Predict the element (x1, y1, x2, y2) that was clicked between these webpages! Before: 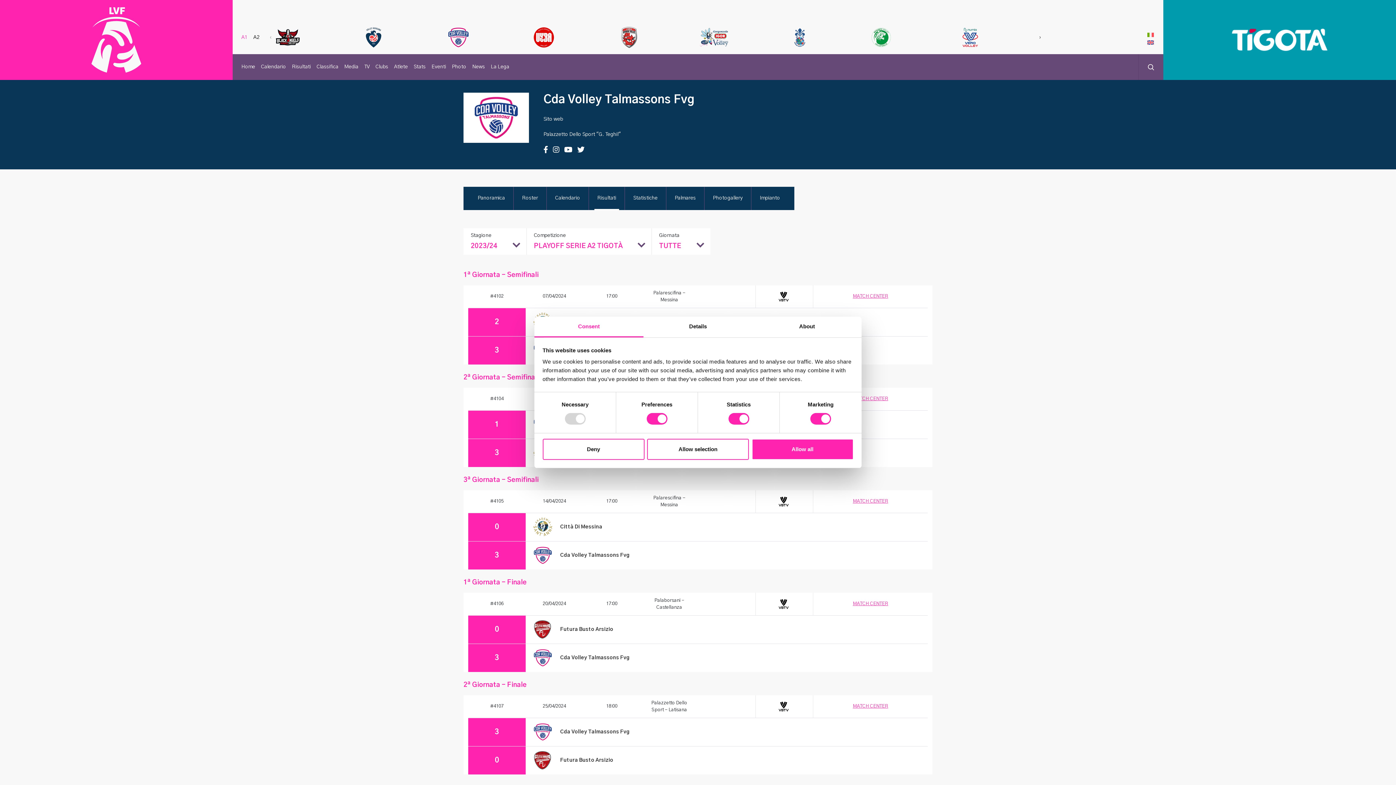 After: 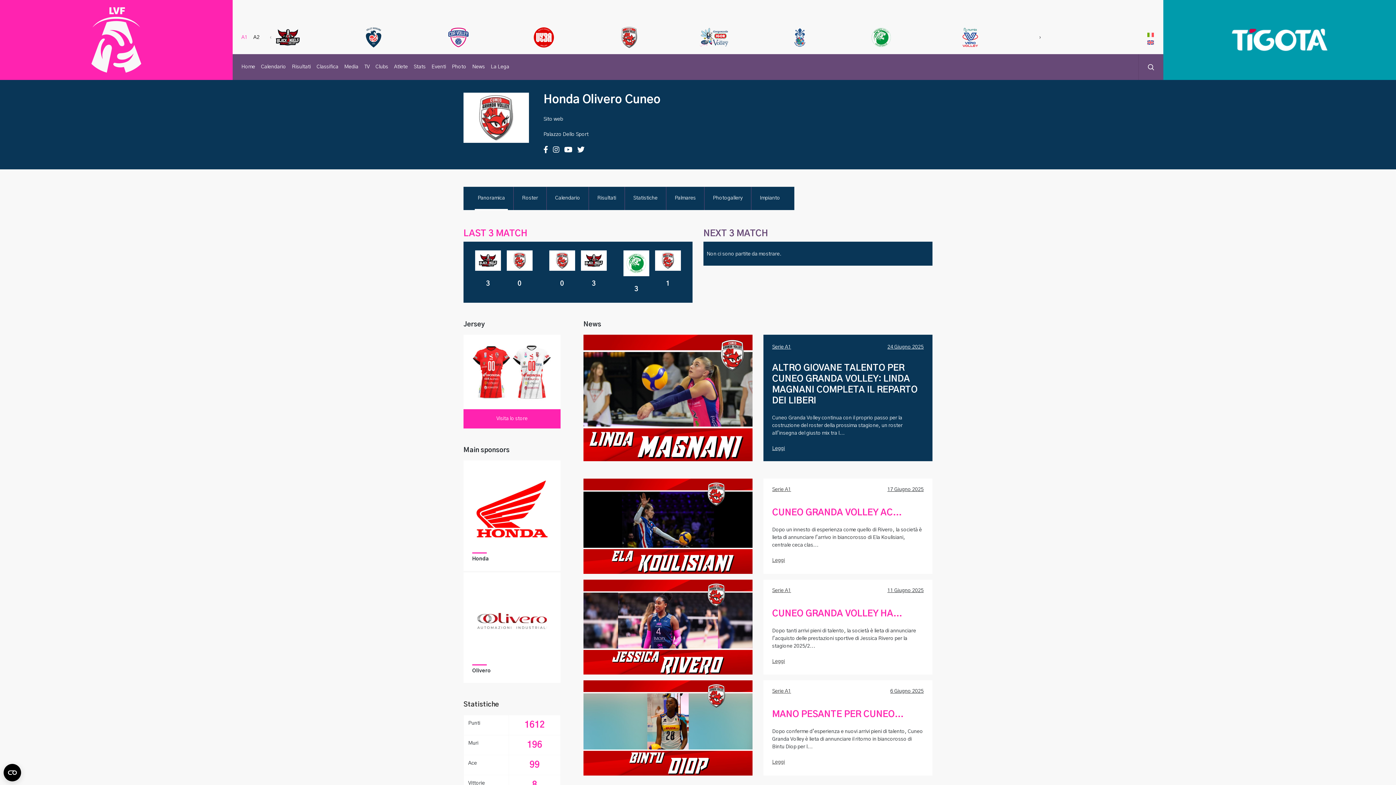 Action: bbox: (614, 26, 696, 48)